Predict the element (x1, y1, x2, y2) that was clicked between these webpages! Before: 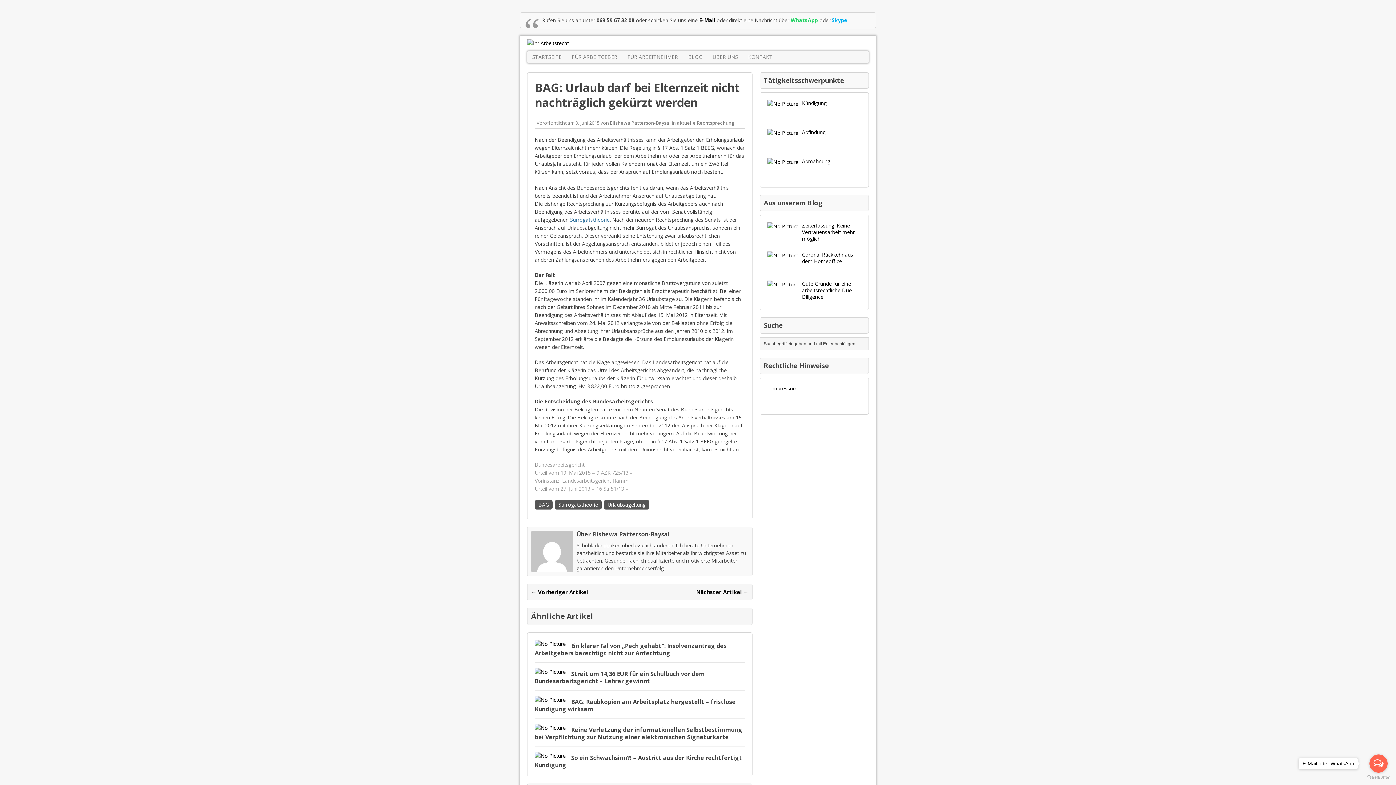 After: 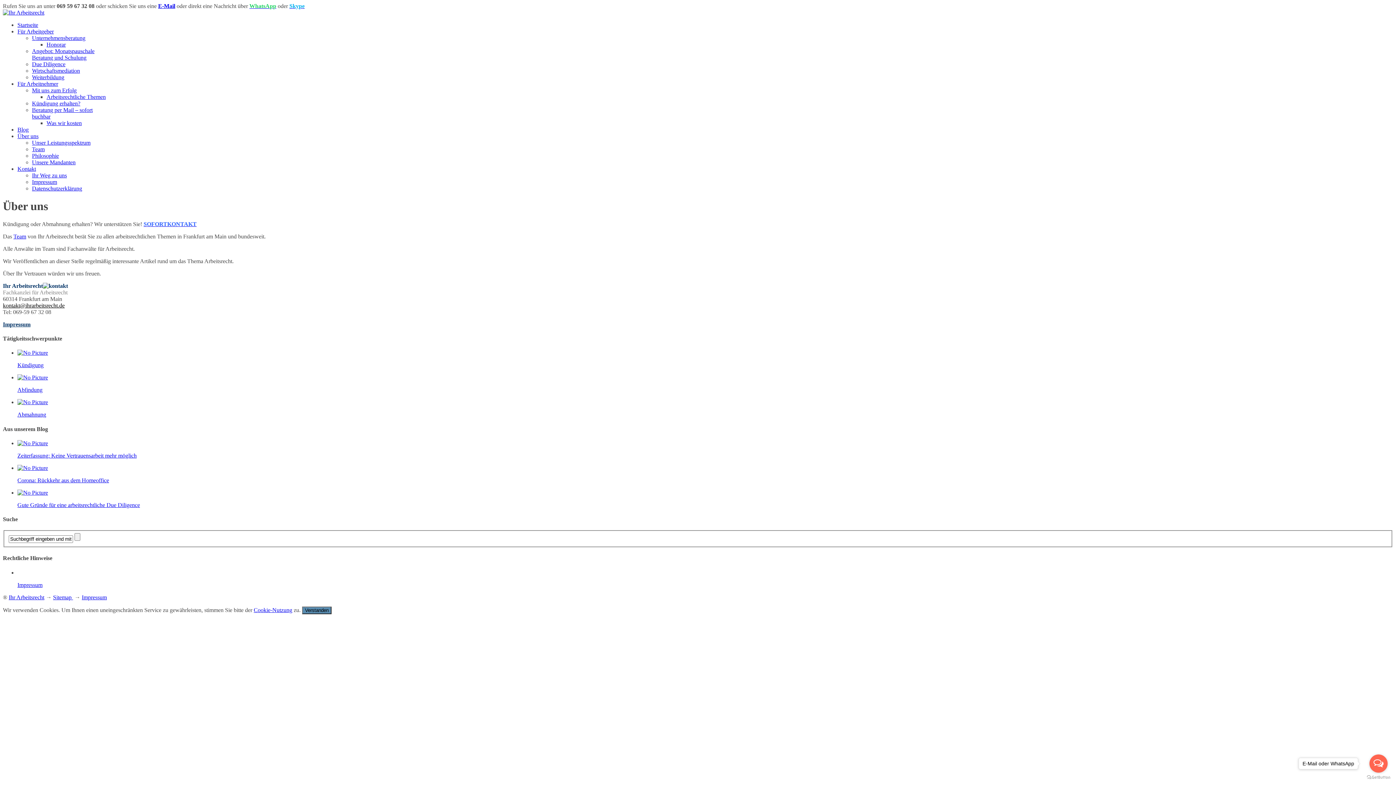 Action: label: ÜBER UNS bbox: (707, 50, 743, 63)